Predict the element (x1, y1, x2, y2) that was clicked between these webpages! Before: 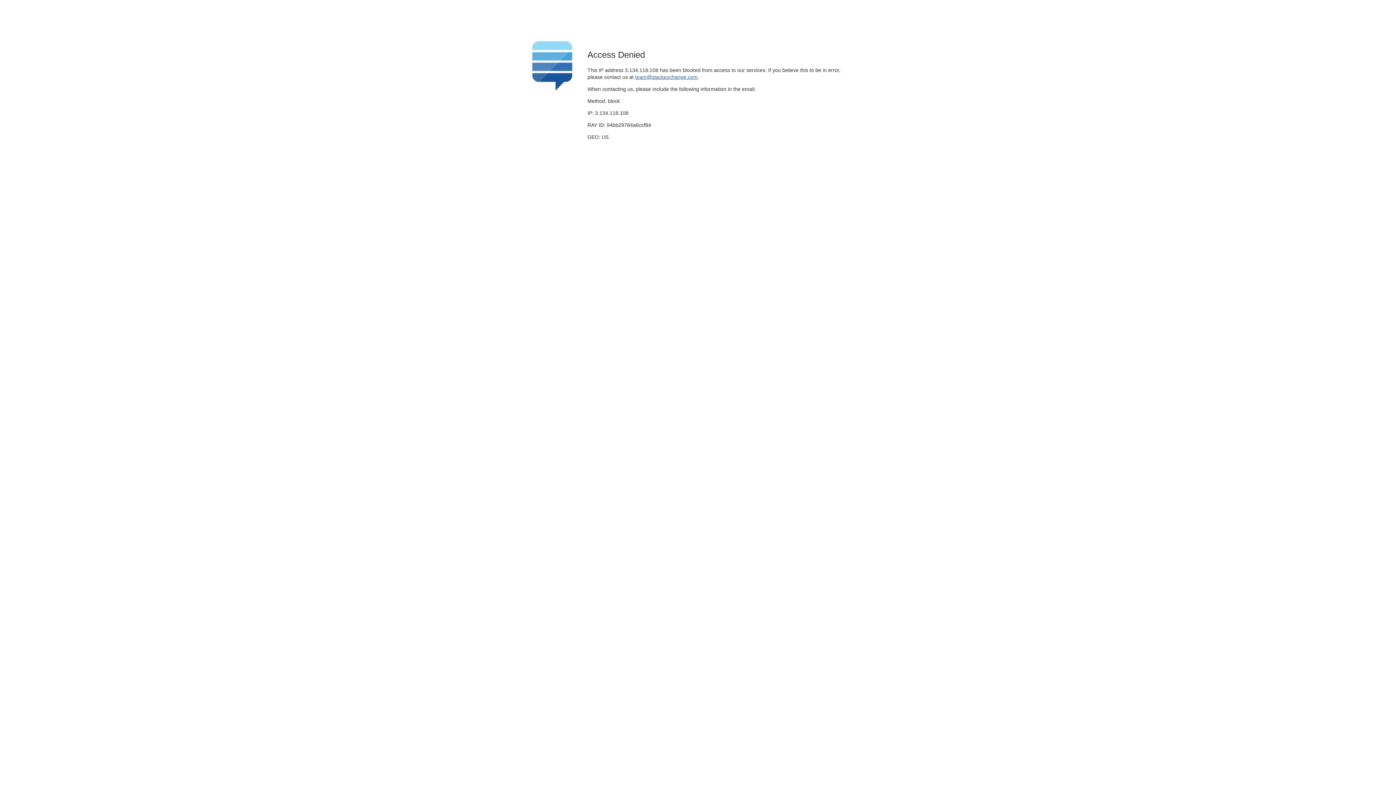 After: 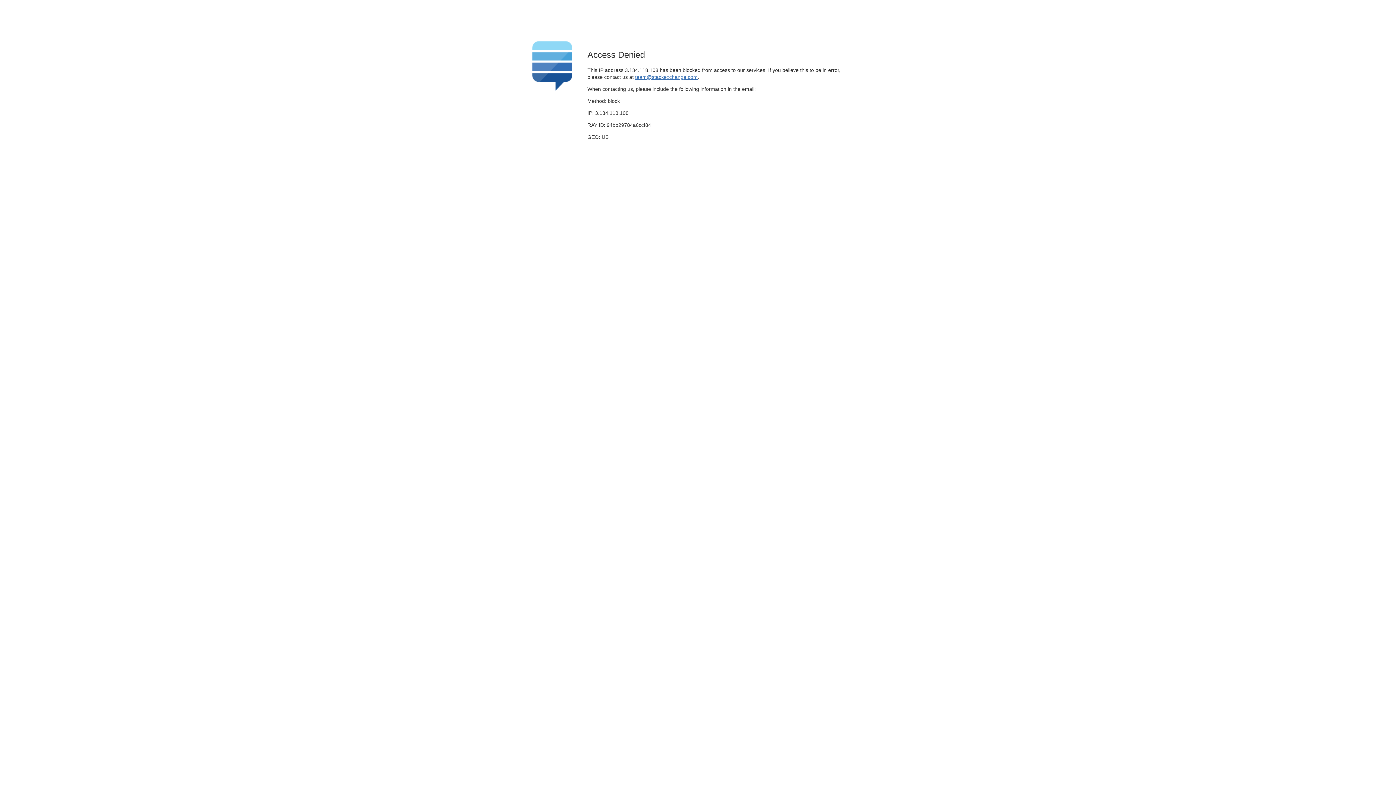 Action: bbox: (635, 74, 697, 79) label: team@stackexchange.com